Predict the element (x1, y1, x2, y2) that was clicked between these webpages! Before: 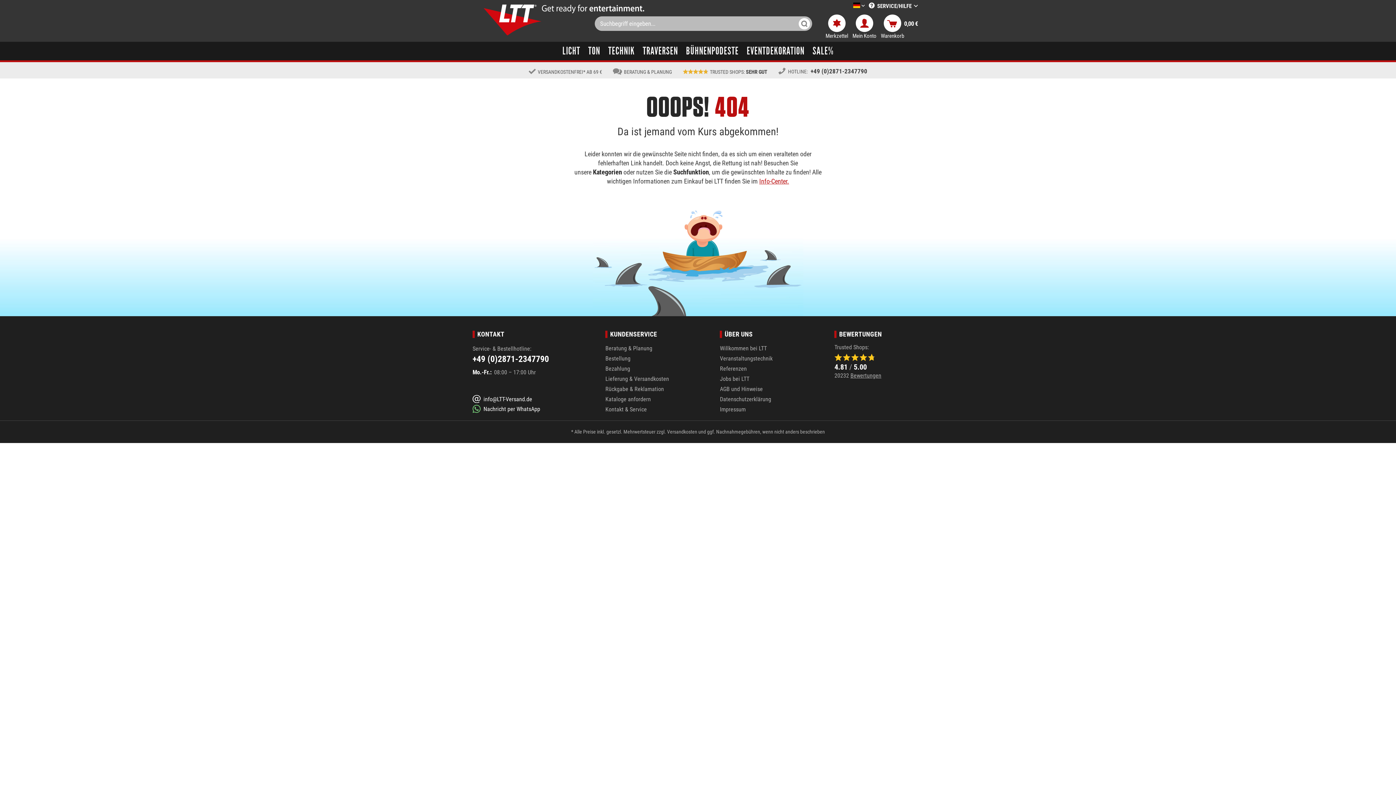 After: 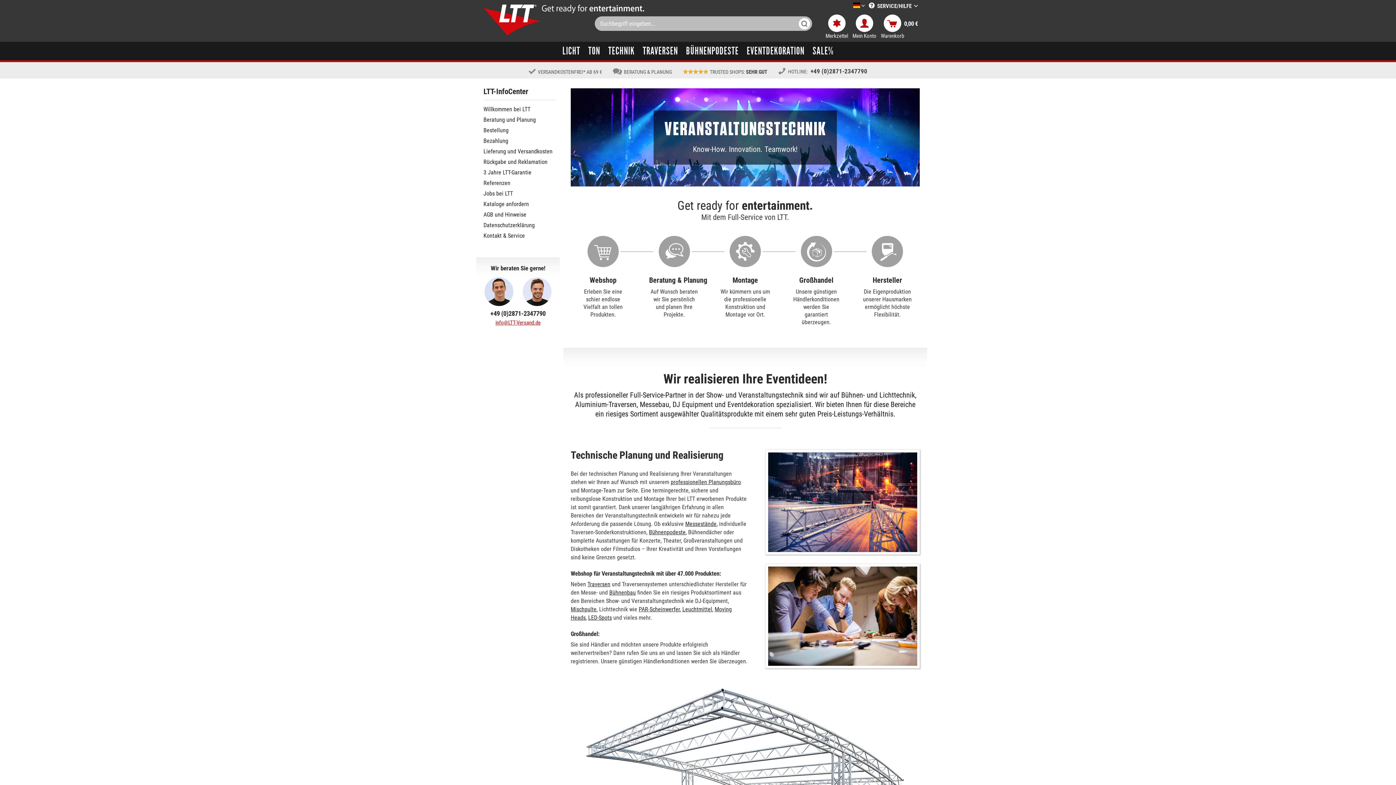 Action: bbox: (720, 355, 827, 362) label: Veranstaltungstechnik